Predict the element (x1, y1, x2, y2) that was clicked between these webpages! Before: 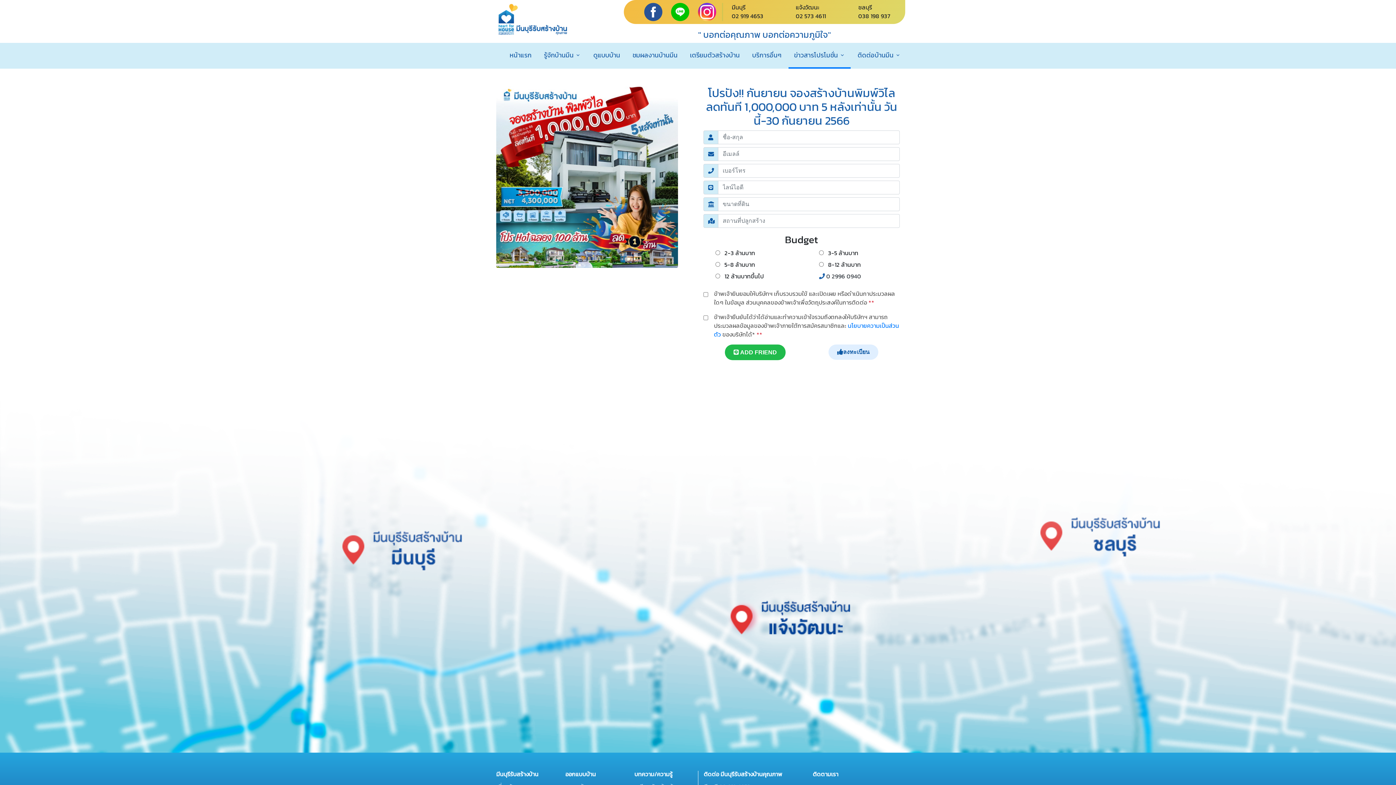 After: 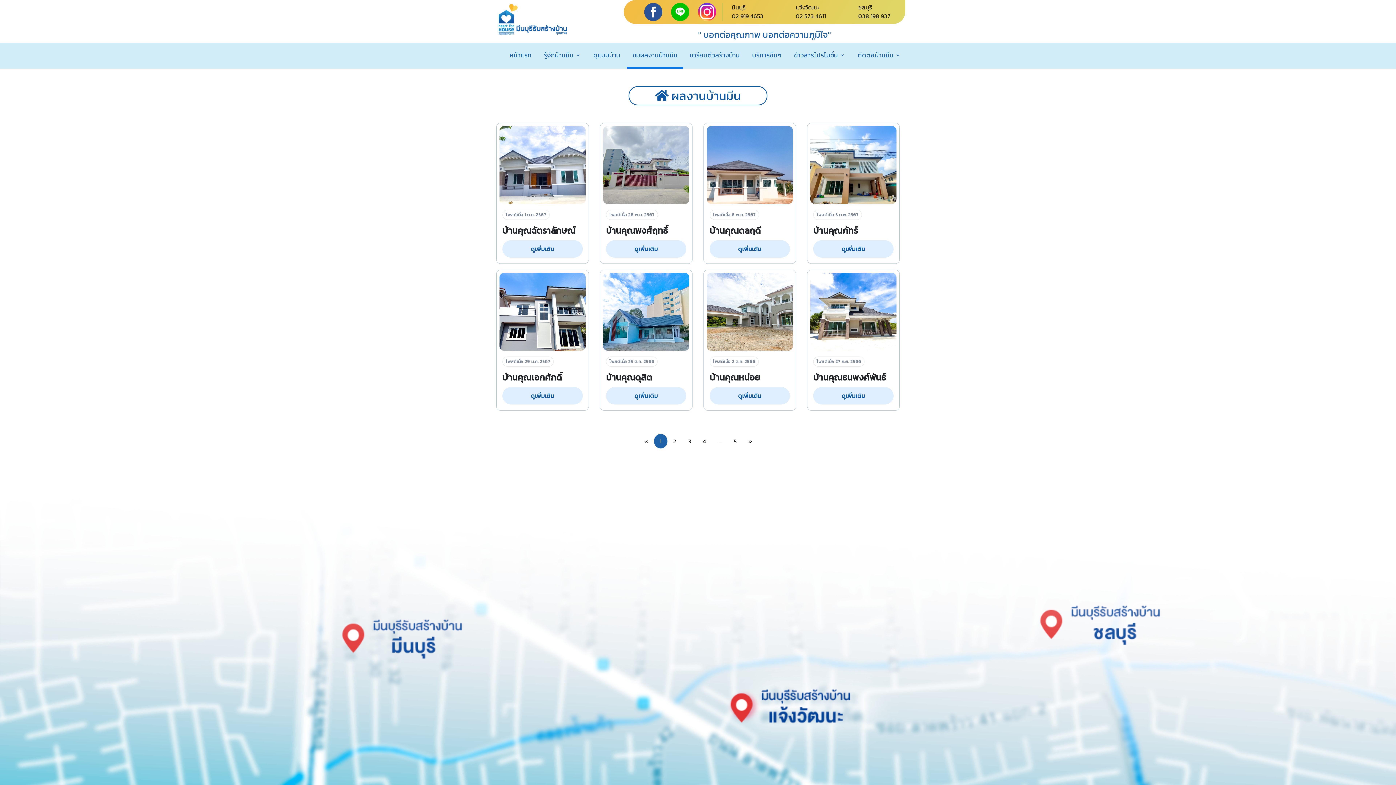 Action: label: ชมผลงานบ้านมีน bbox: (632, 42, 677, 67)